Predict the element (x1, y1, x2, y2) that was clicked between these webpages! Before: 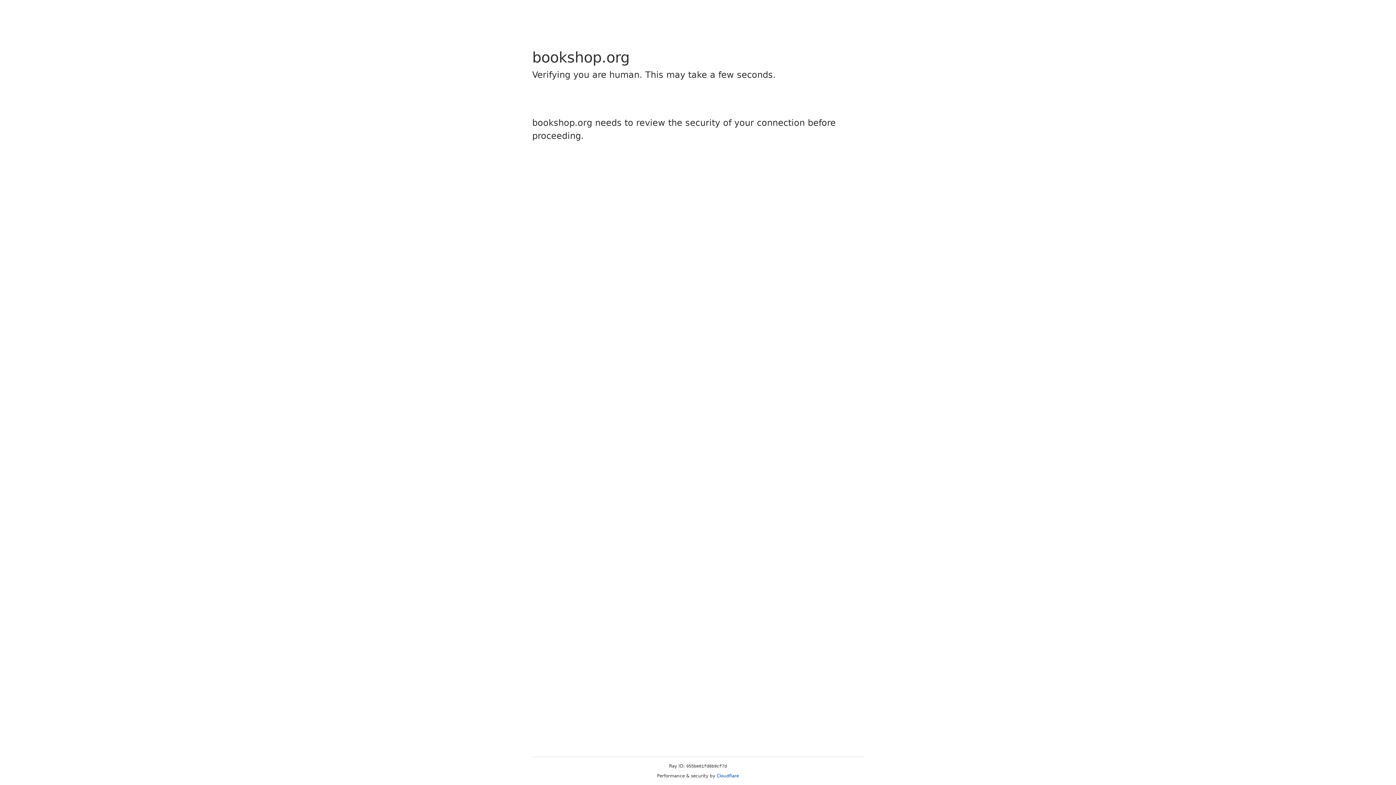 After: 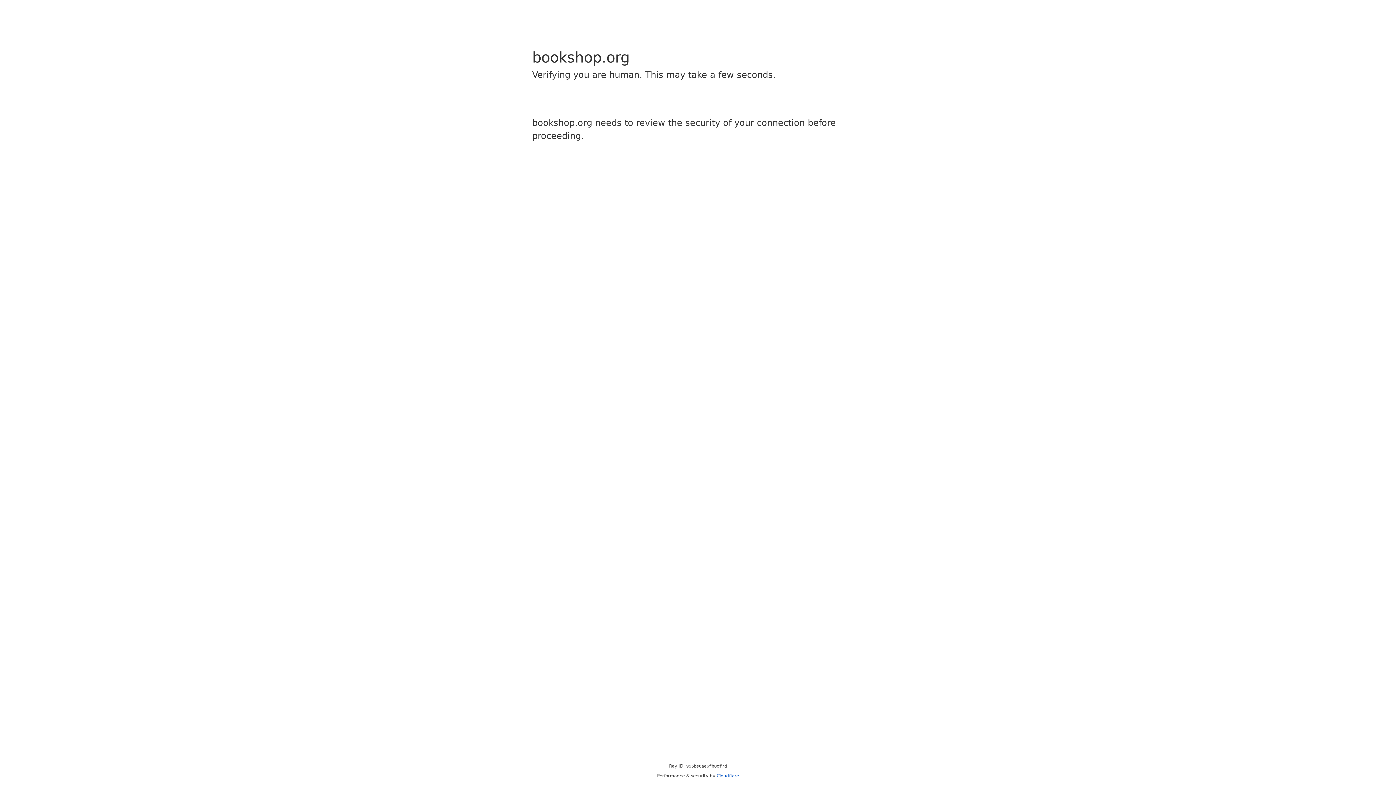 Action: label: Cloudflare bbox: (716, 773, 739, 778)